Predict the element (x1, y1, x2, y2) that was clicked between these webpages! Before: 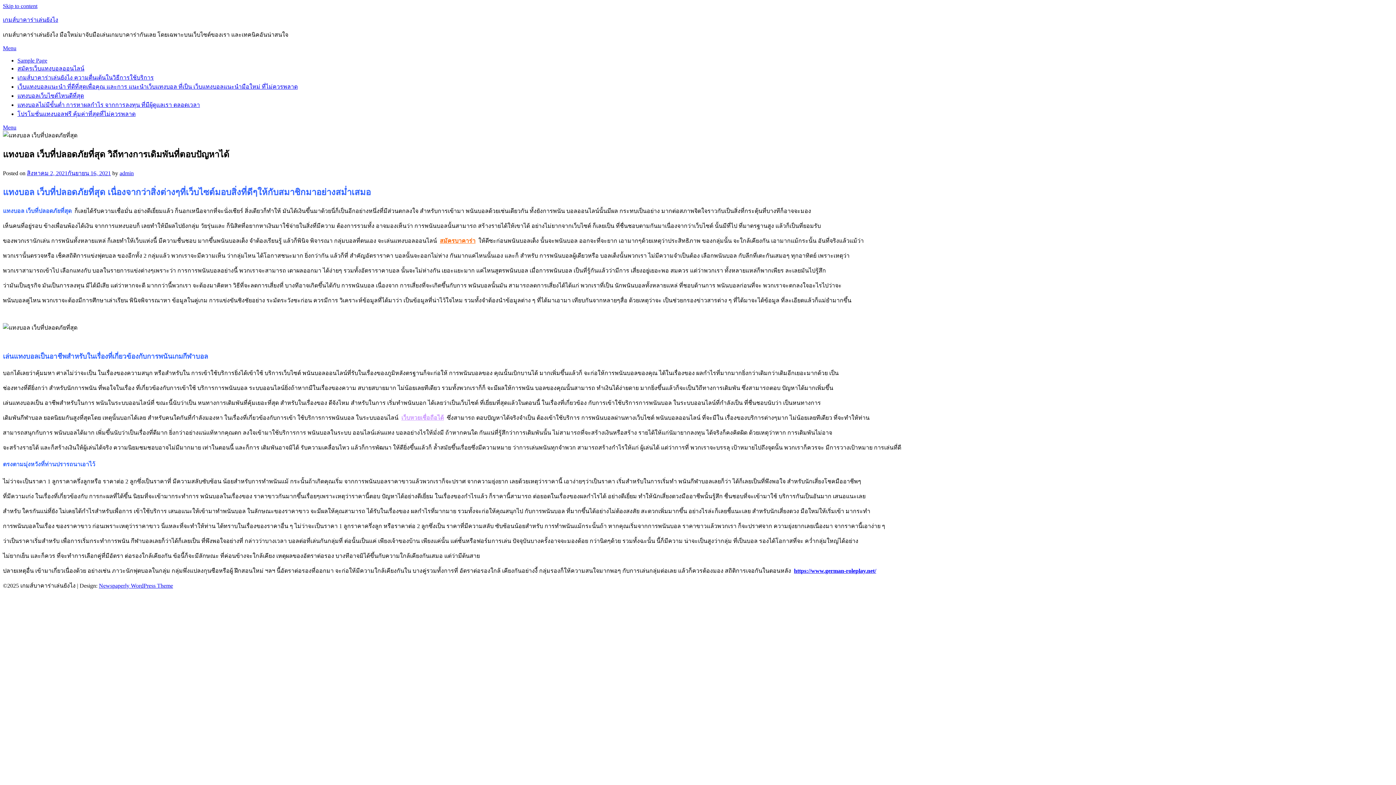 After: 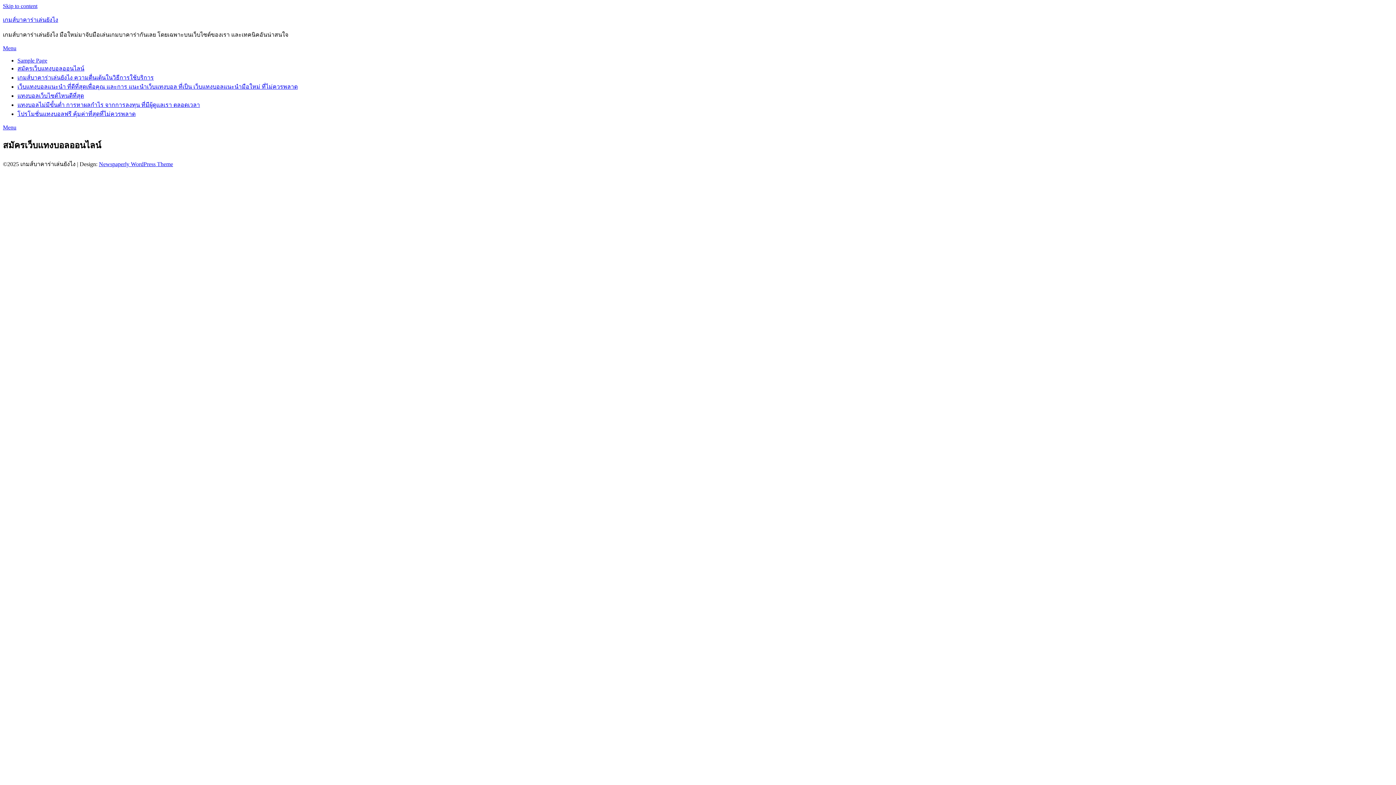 Action: bbox: (17, 65, 84, 71) label: สมัครเว็บแทงบอลออนไลน์